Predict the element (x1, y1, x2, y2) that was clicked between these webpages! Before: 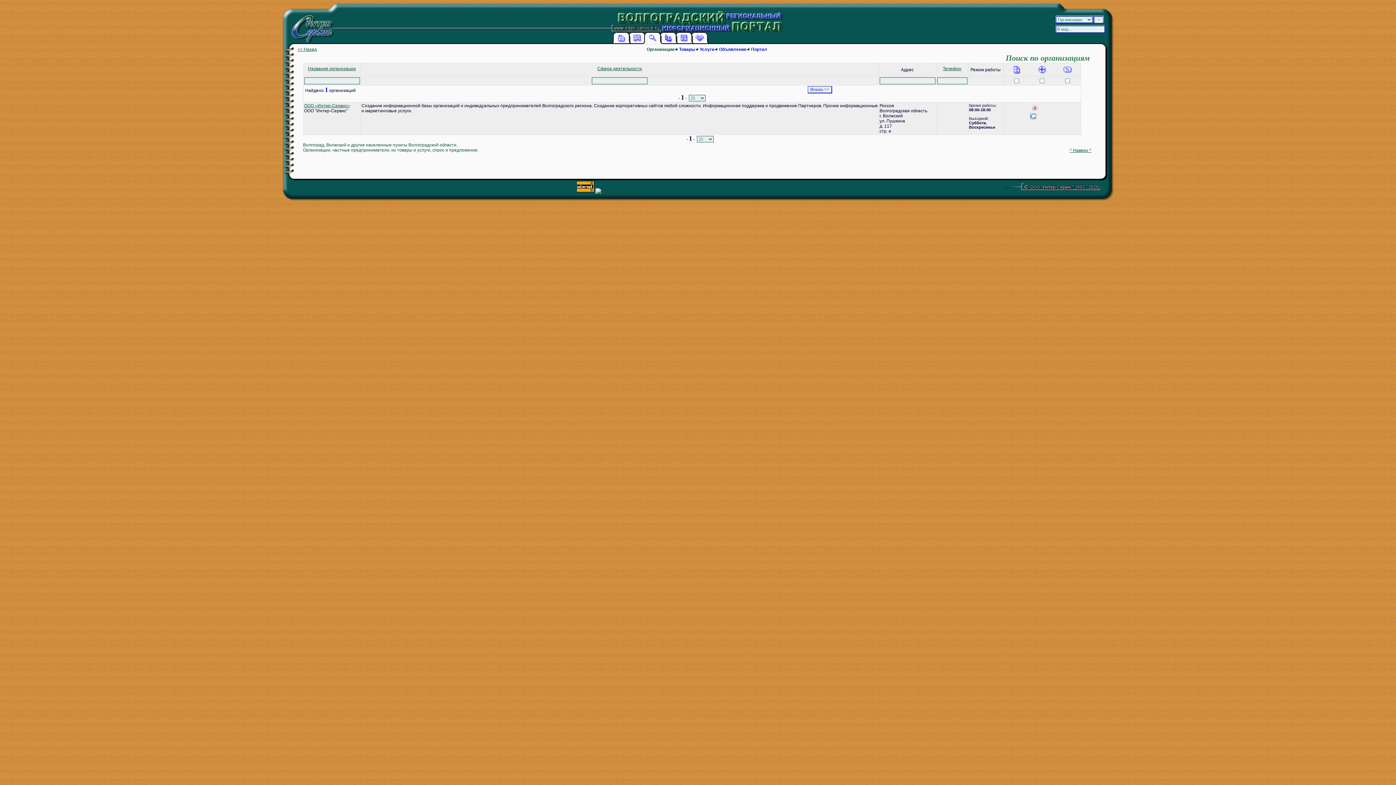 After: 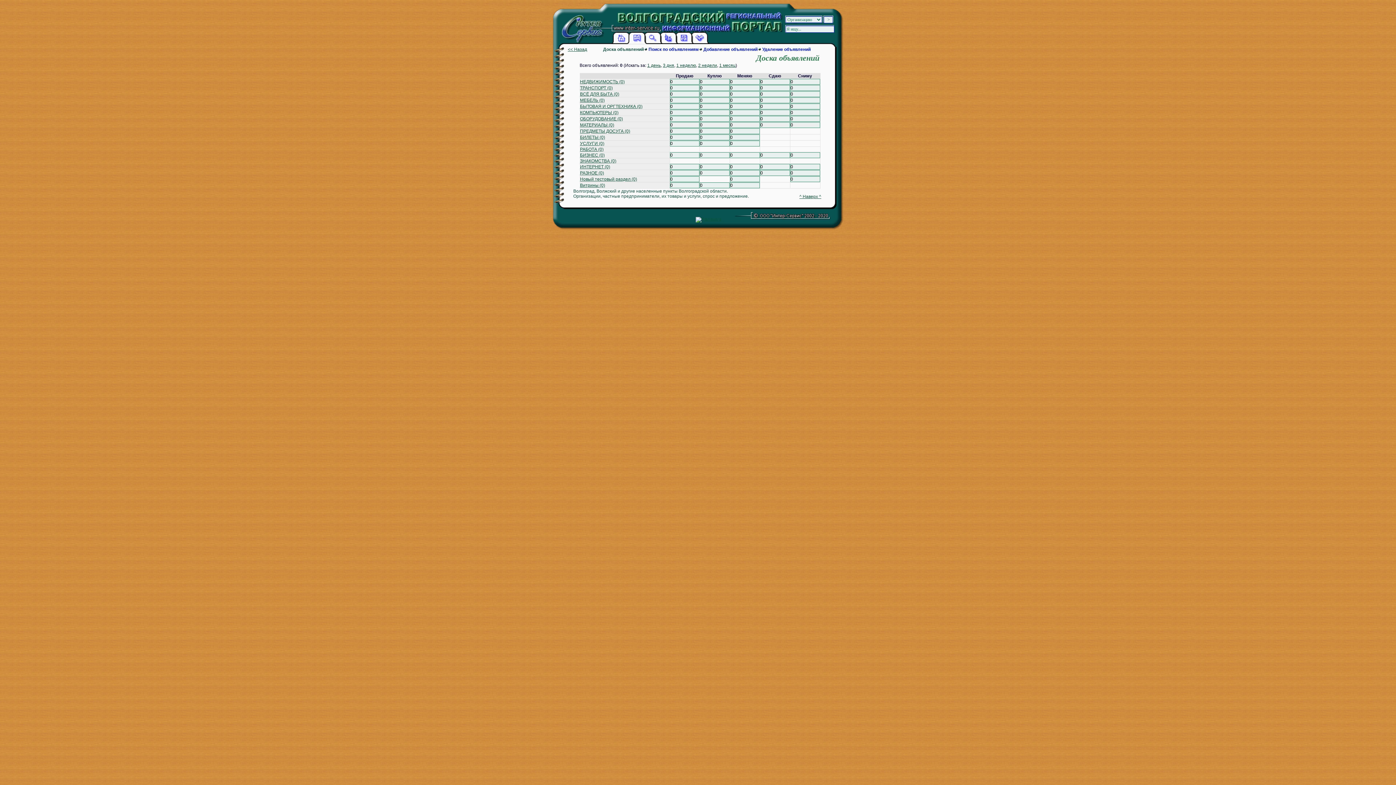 Action: bbox: (632, 40, 641, 45)